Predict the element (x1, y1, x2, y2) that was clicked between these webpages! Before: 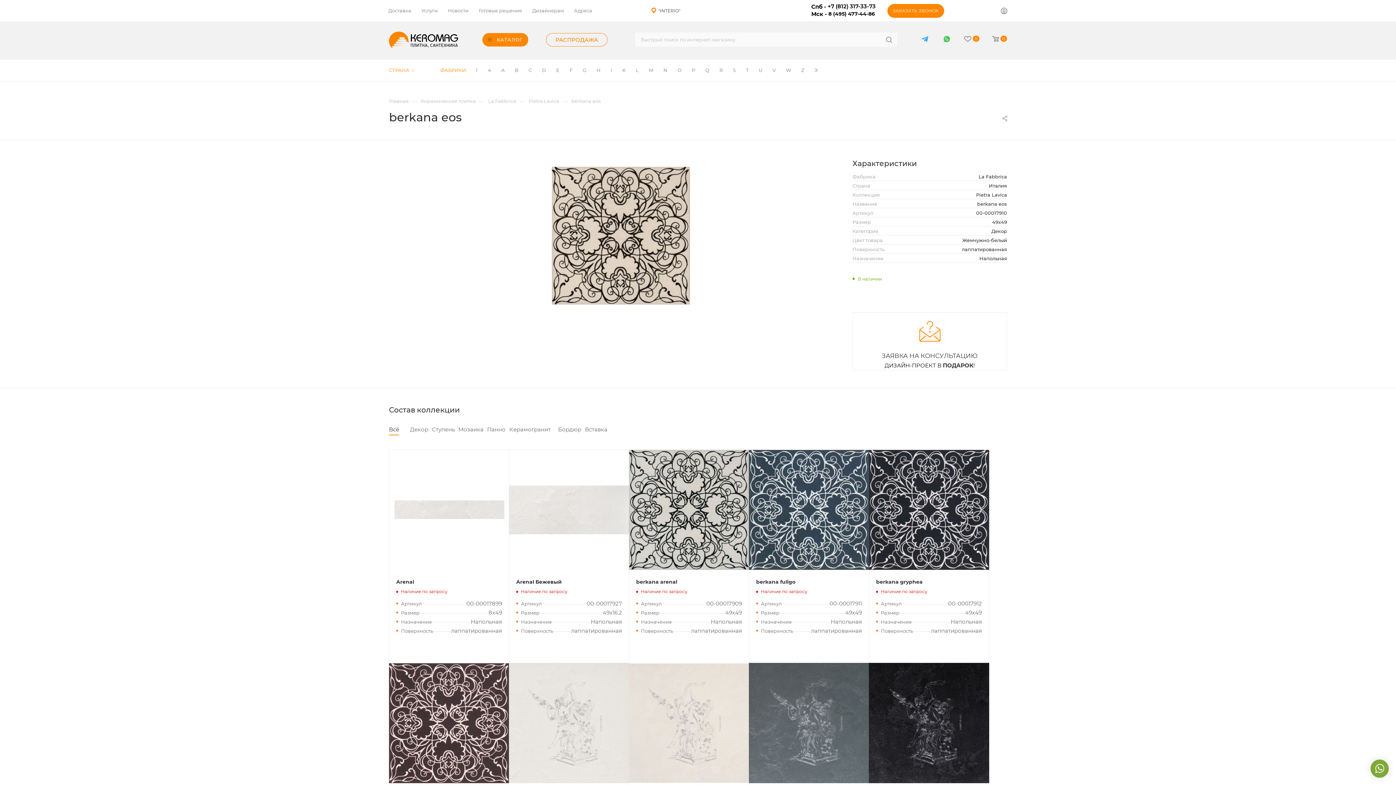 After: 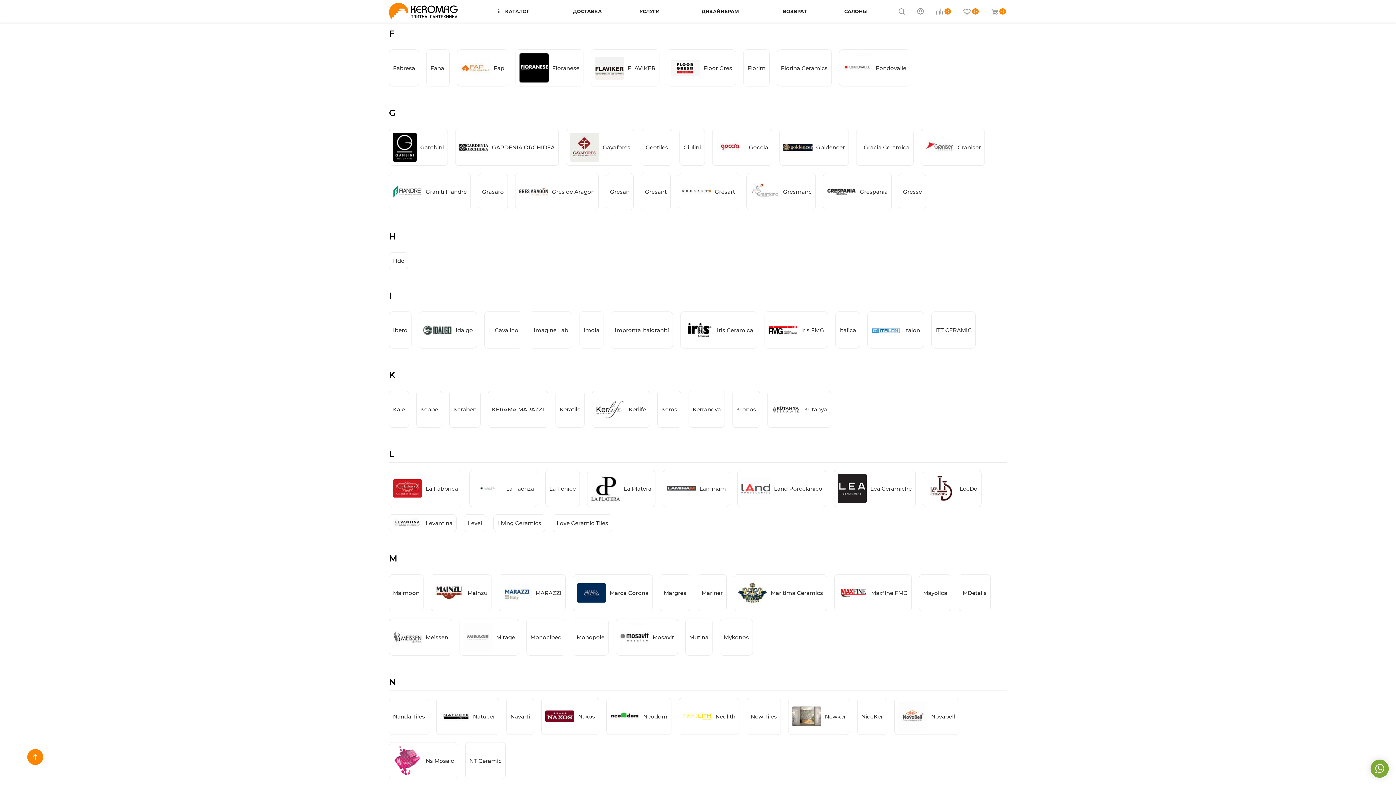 Action: bbox: (564, 59, 577, 81) label: F